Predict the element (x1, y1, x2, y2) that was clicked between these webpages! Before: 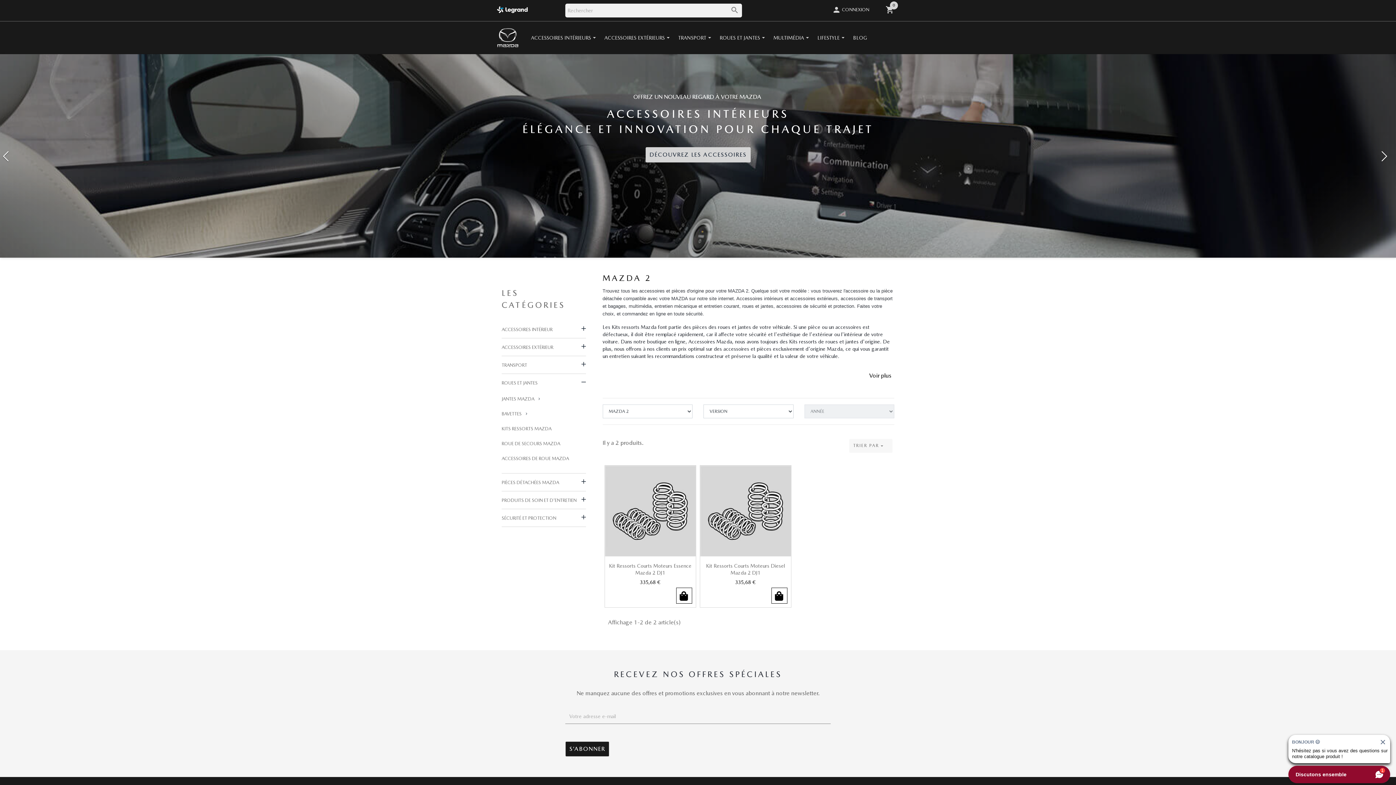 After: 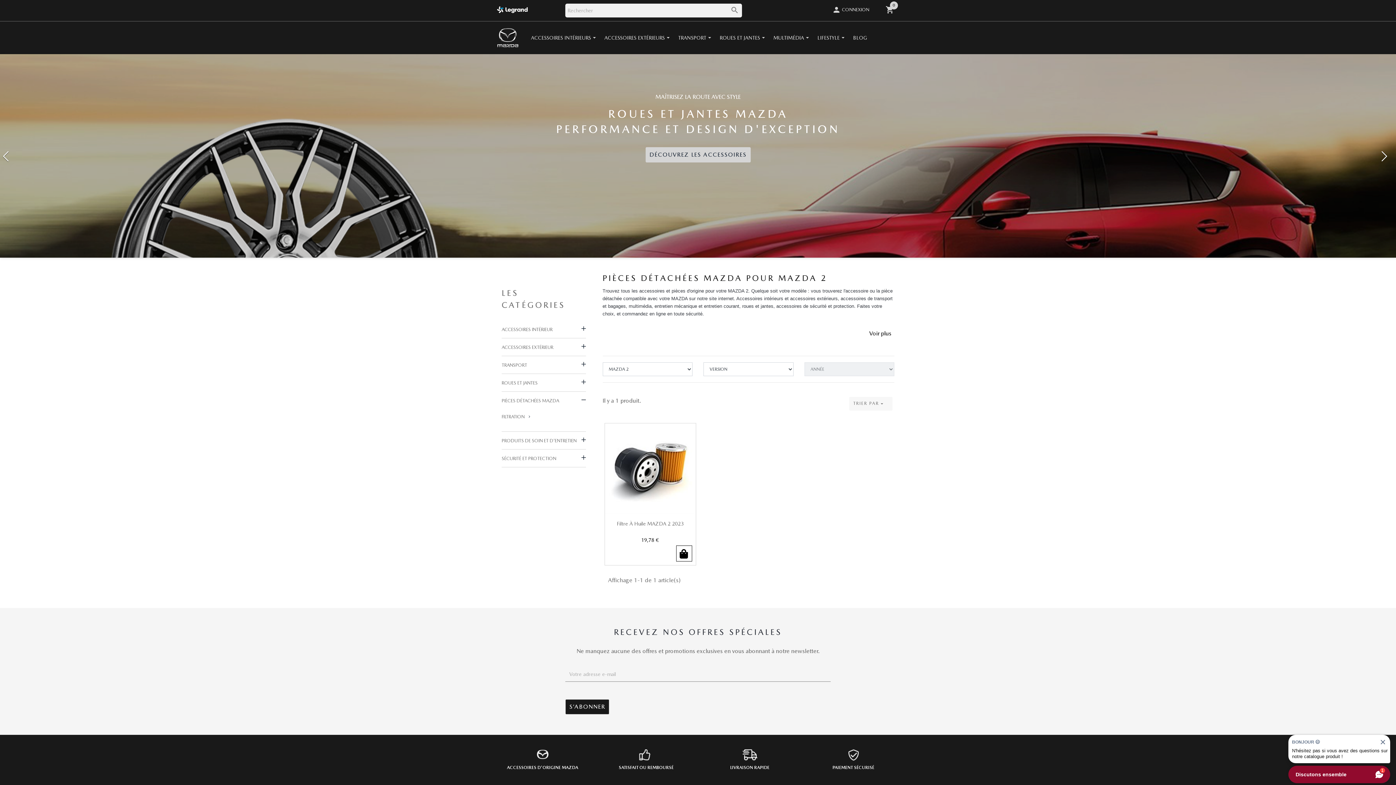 Action: bbox: (501, 479, 586, 487) label: PIÈCES DÉTACHÉES MAZDA